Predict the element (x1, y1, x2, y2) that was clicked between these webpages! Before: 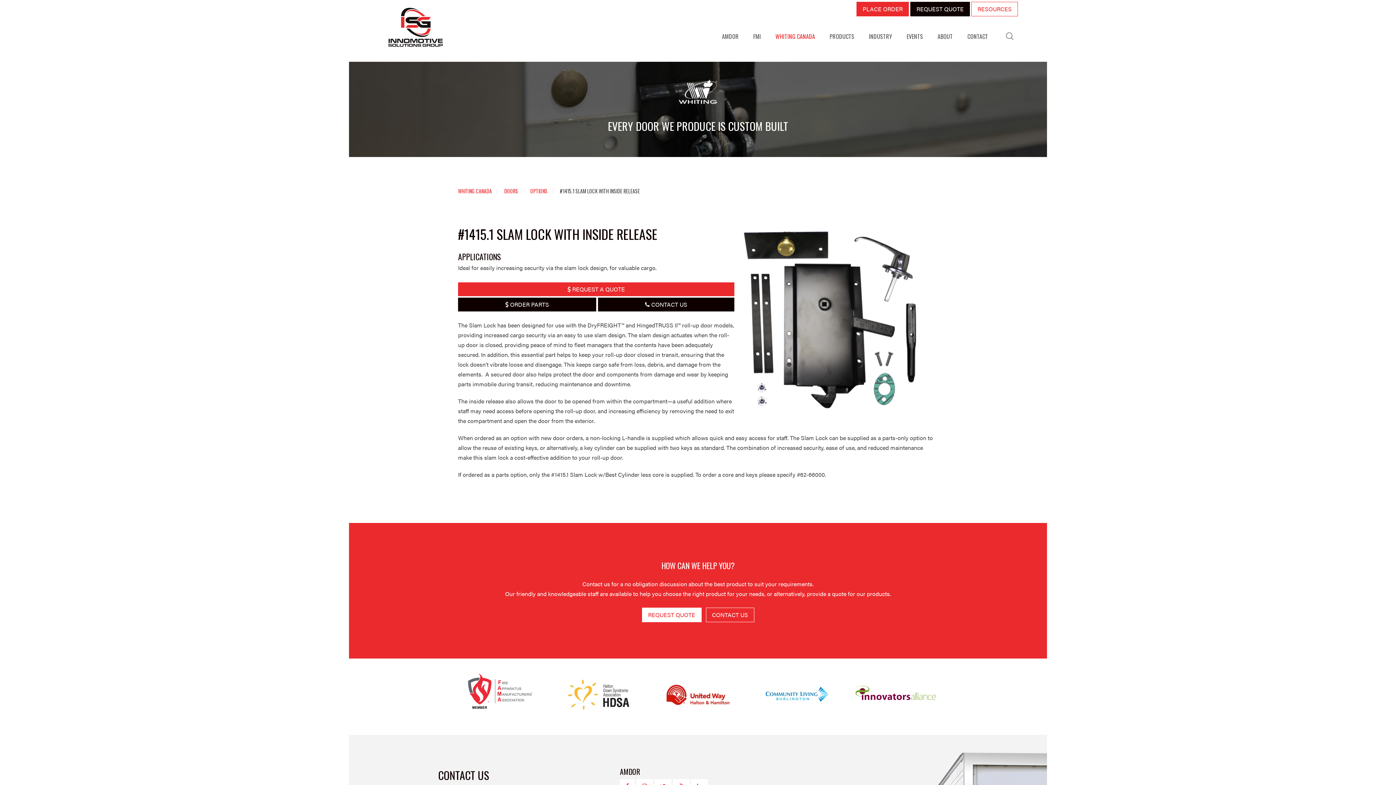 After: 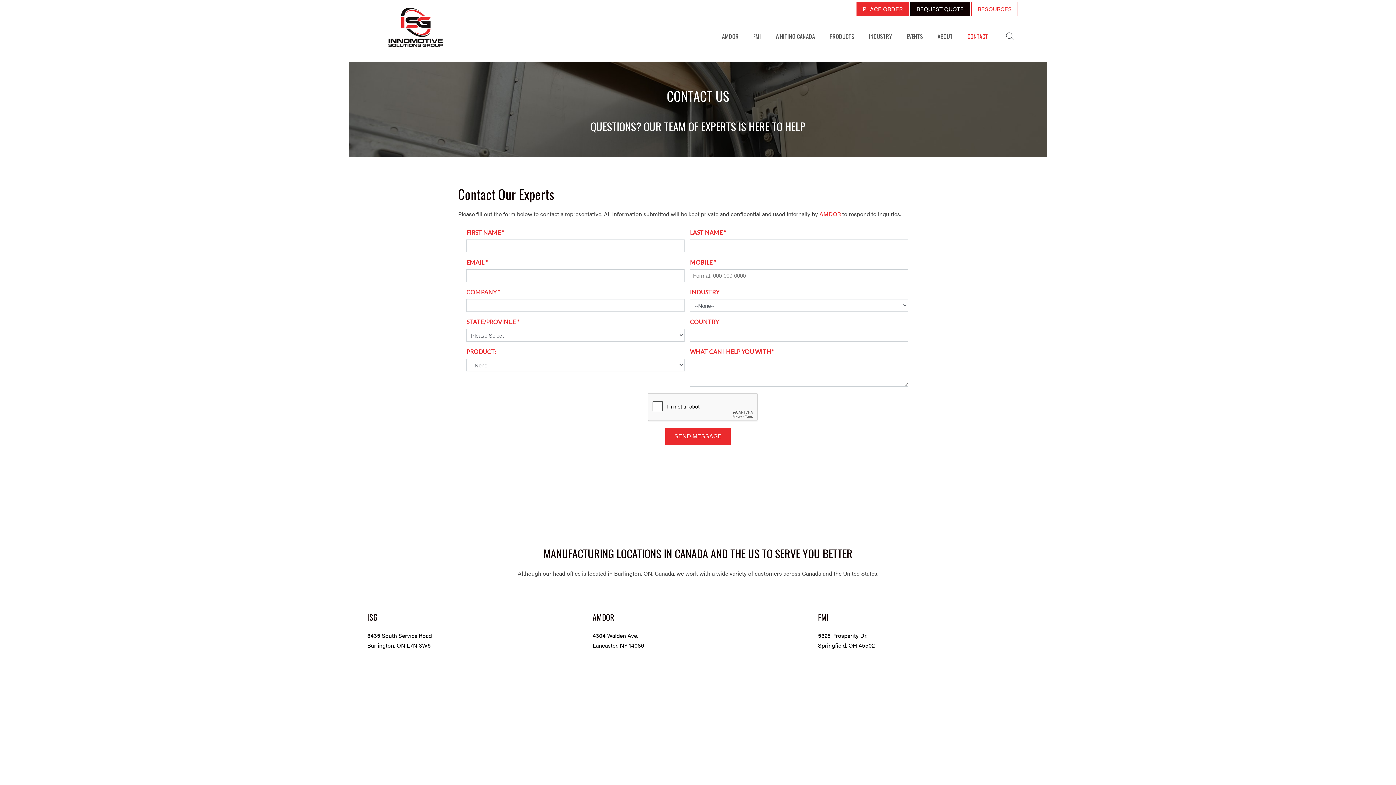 Action: label: CONTACT US bbox: (706, 608, 754, 622)